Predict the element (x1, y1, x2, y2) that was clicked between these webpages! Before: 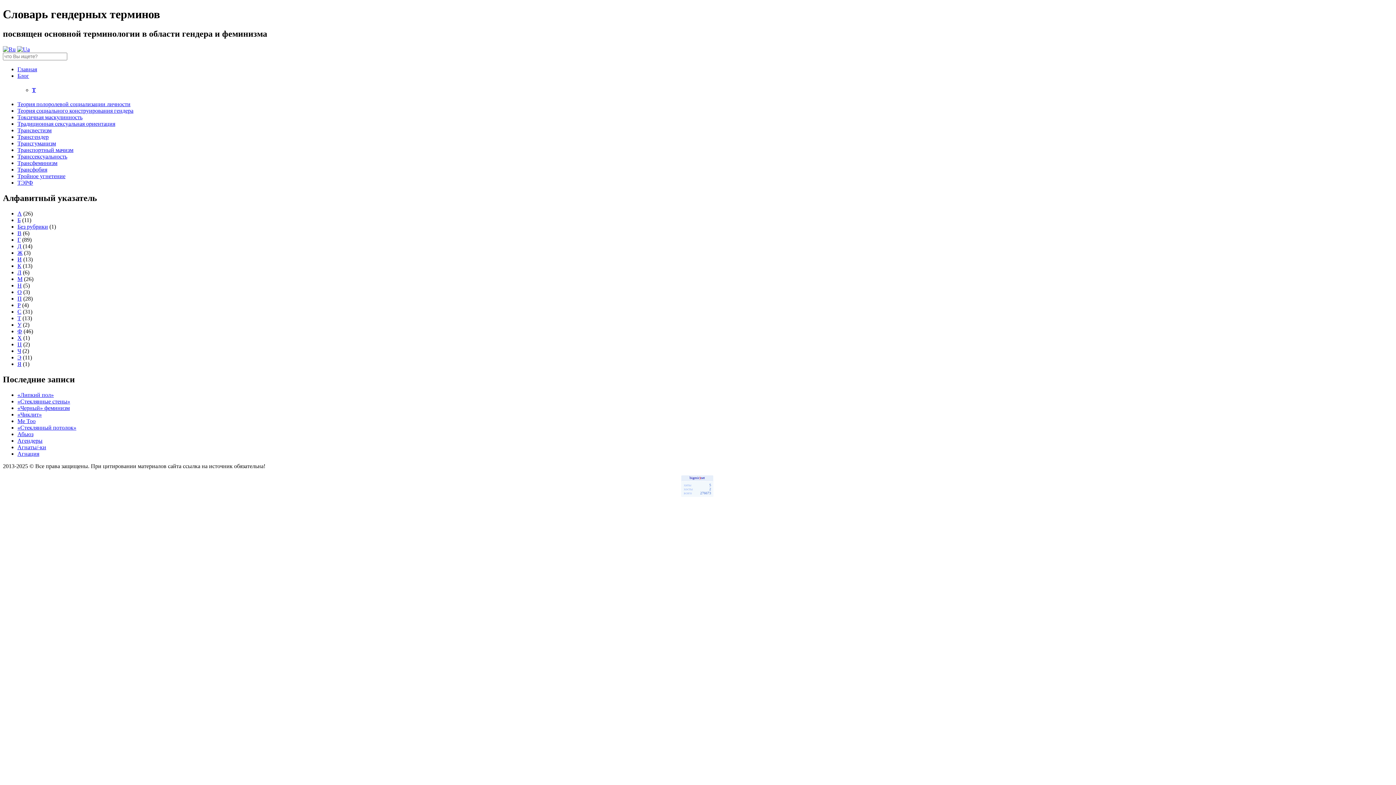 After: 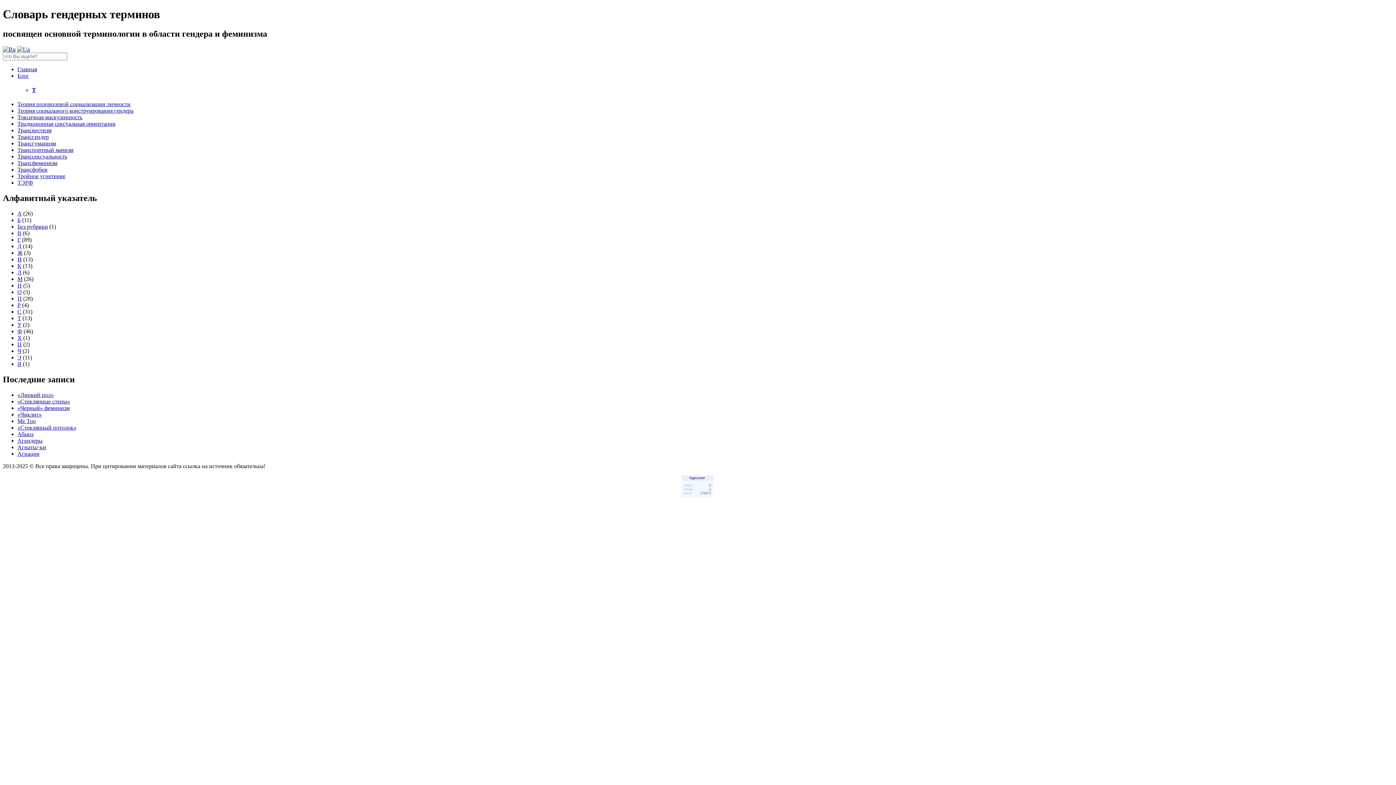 Action: label: Т bbox: (32, 86, 36, 93)